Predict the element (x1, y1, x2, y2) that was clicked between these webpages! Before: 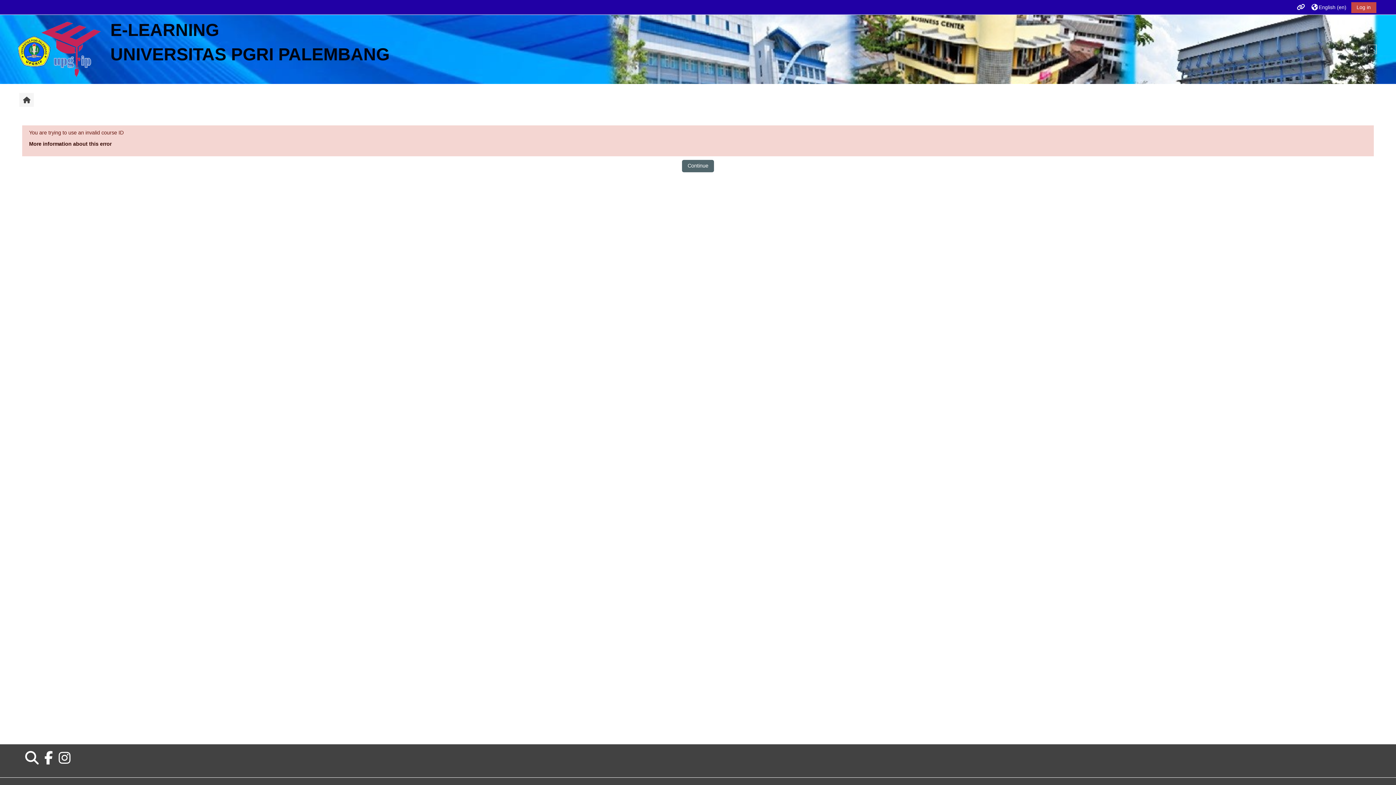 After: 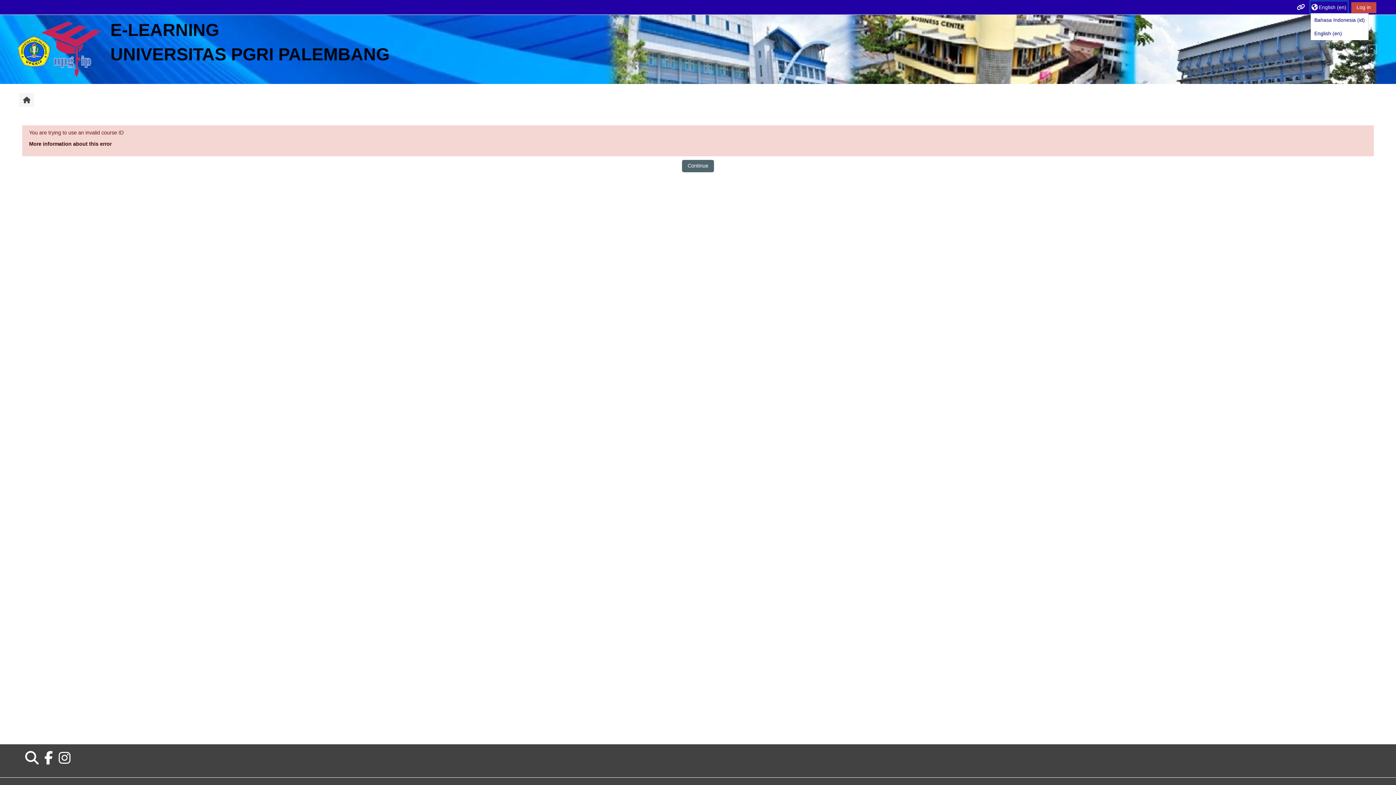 Action: bbox: (1310, 1, 1347, 12) label: English ‎(en)‎